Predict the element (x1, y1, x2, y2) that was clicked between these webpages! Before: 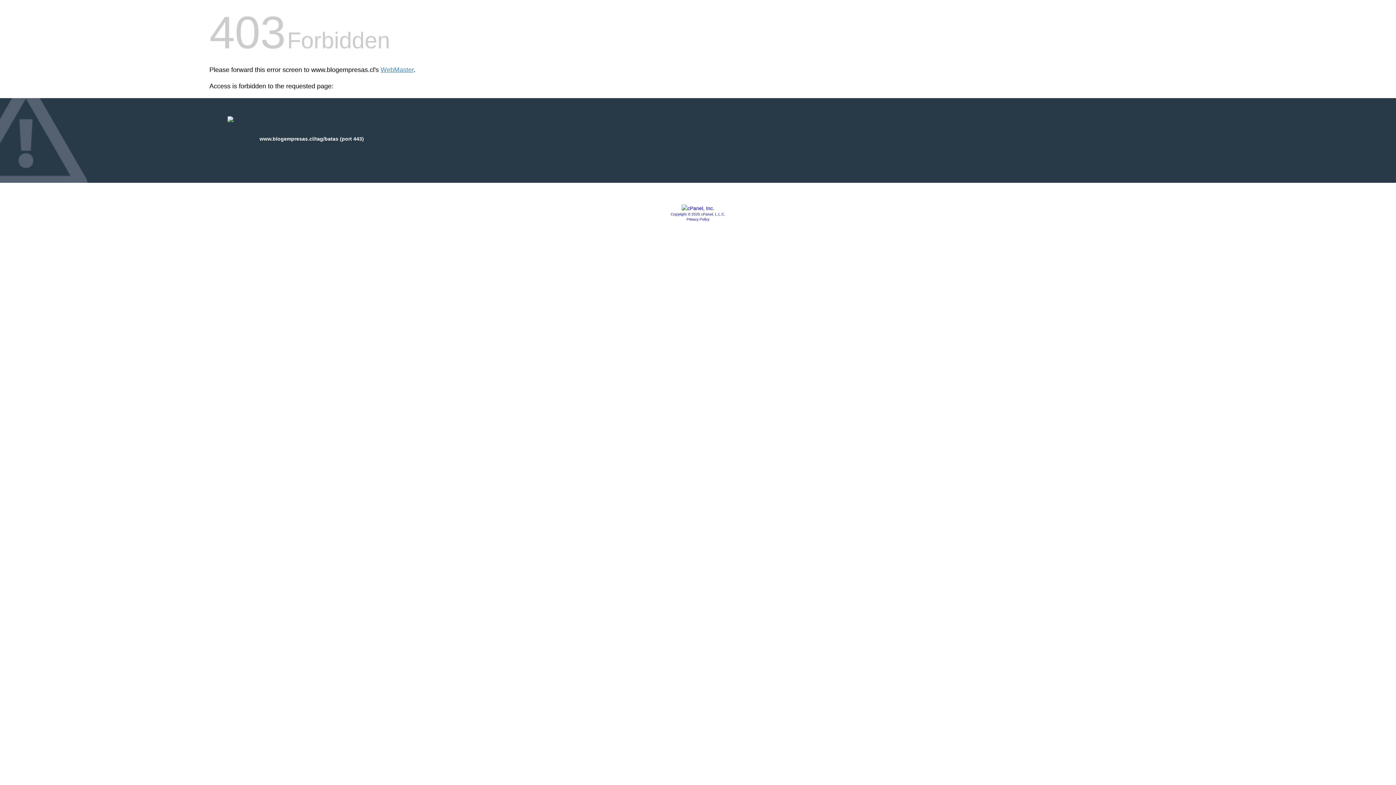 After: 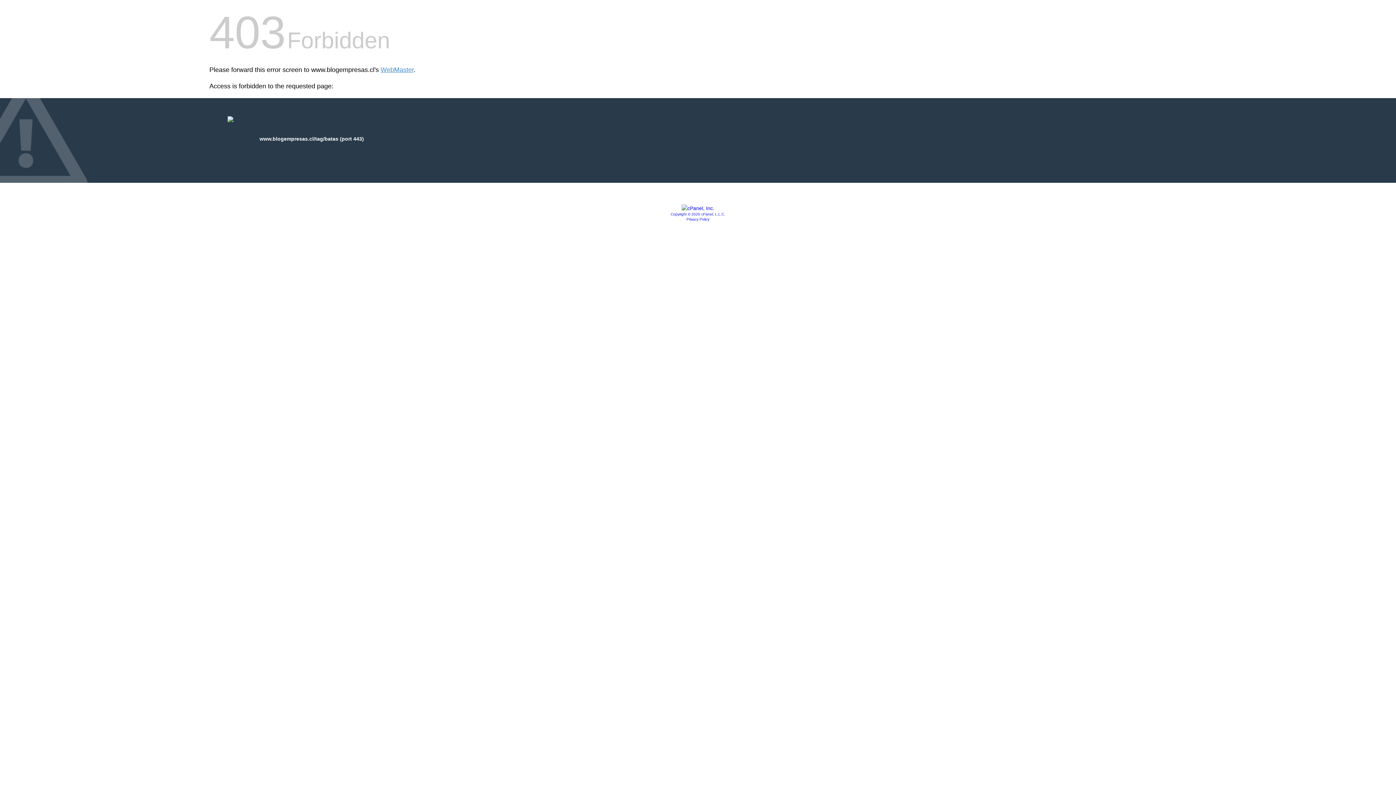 Action: bbox: (686, 217, 709, 221) label: Privacy Policy